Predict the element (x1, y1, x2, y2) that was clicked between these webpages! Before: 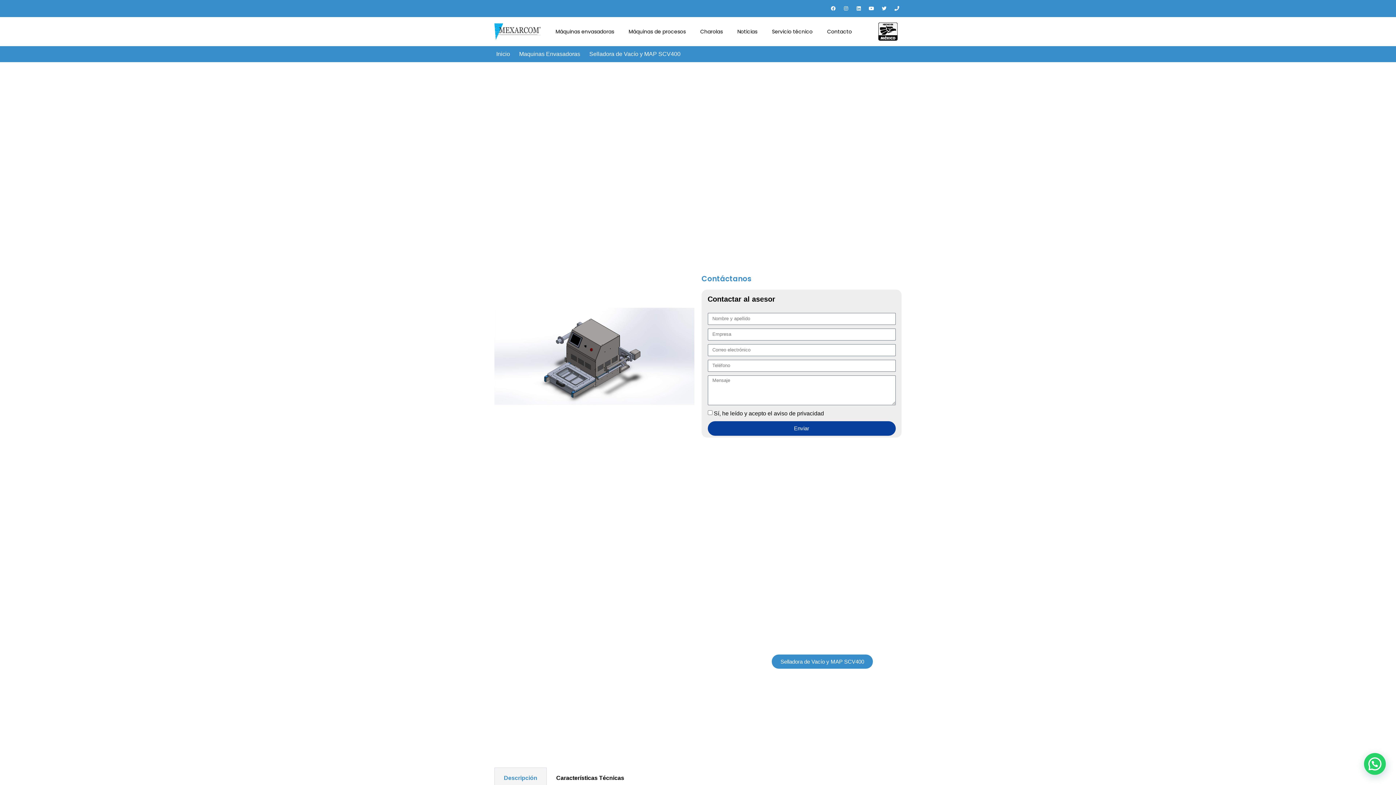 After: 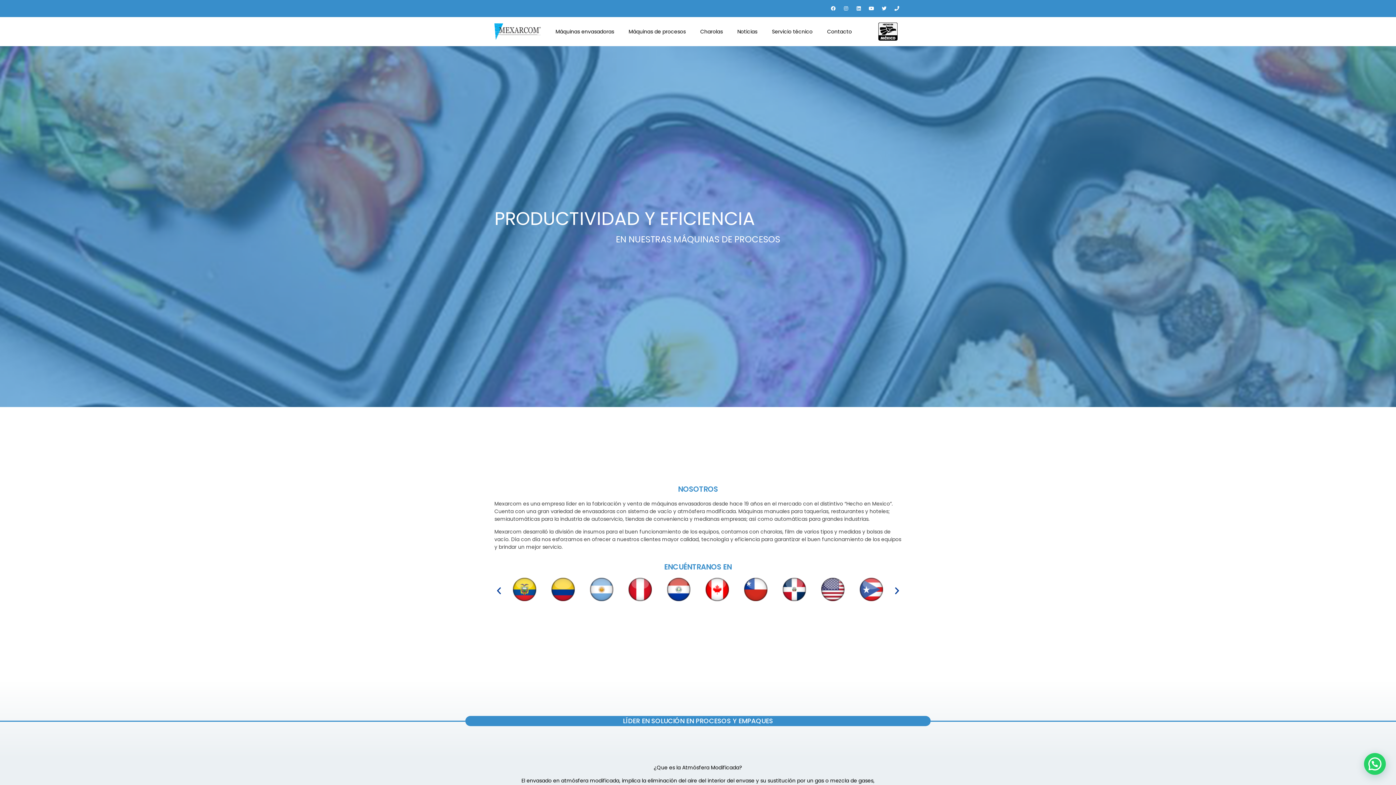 Action: bbox: (494, 22, 541, 40)